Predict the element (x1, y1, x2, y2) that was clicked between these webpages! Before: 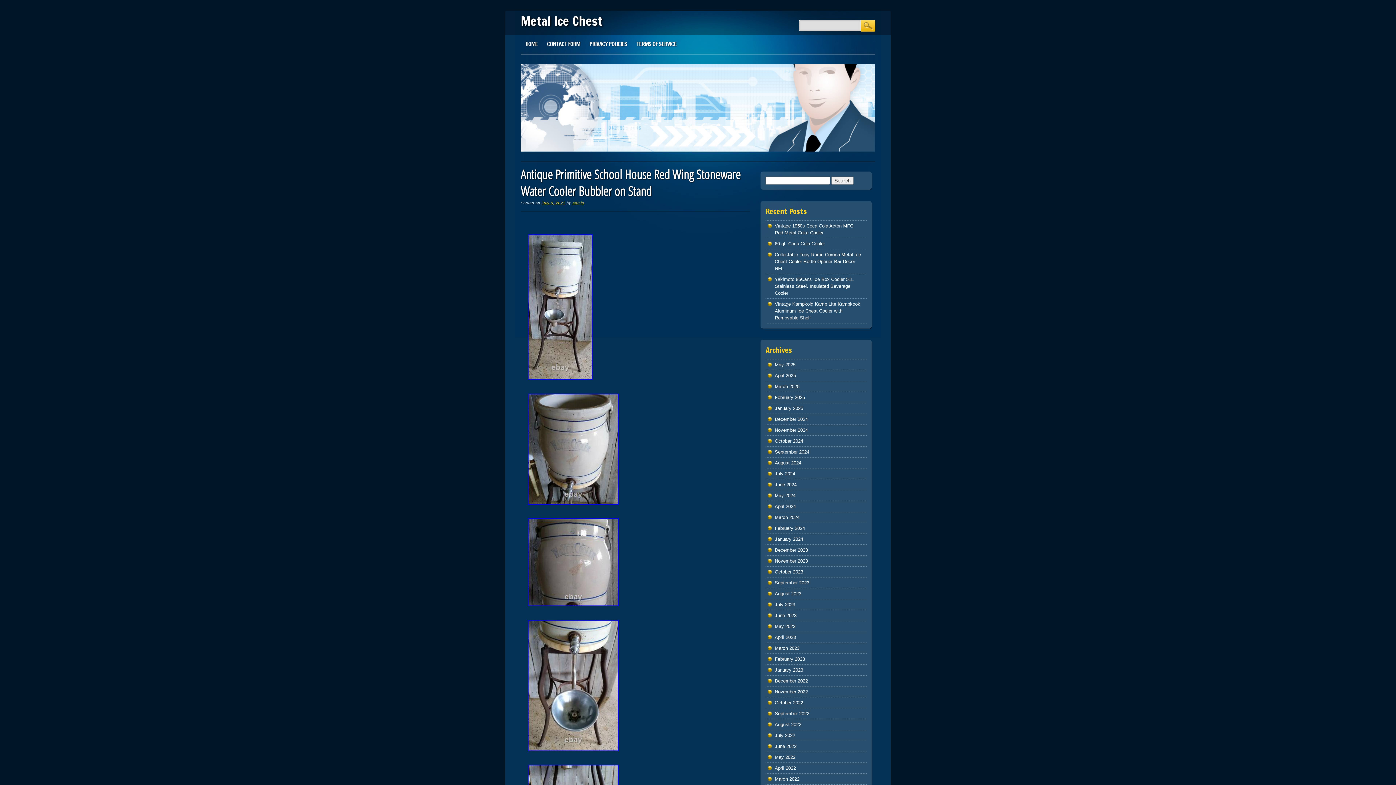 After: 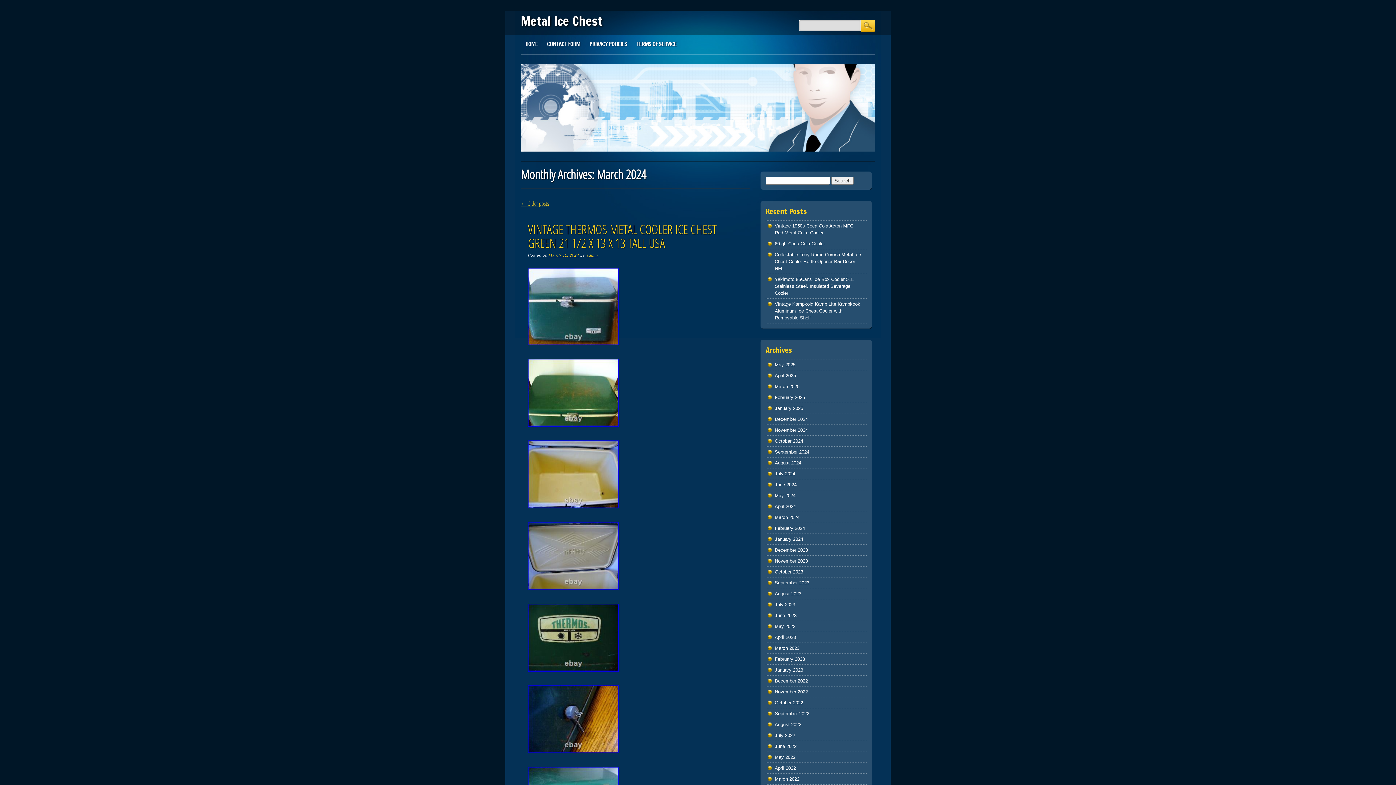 Action: bbox: (775, 514, 799, 520) label: March 2024